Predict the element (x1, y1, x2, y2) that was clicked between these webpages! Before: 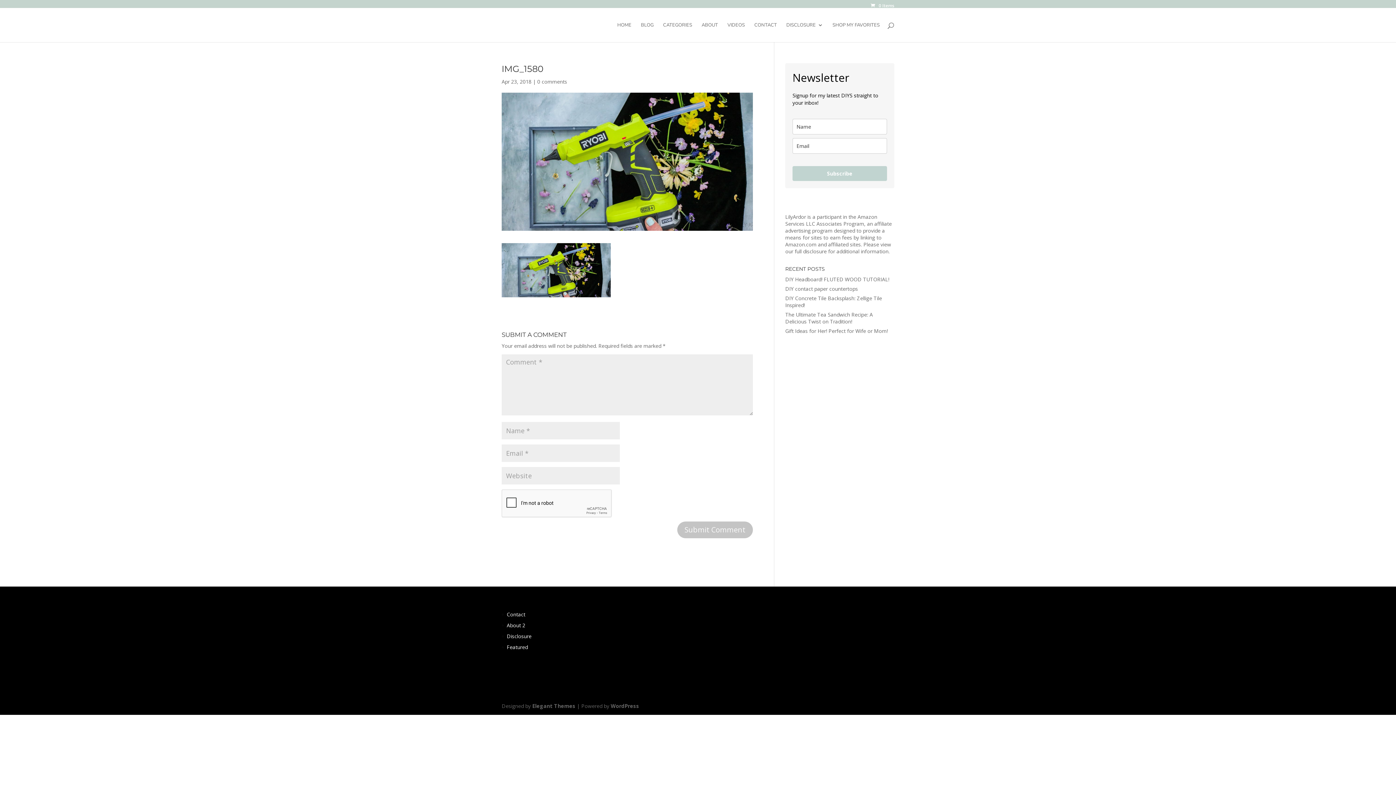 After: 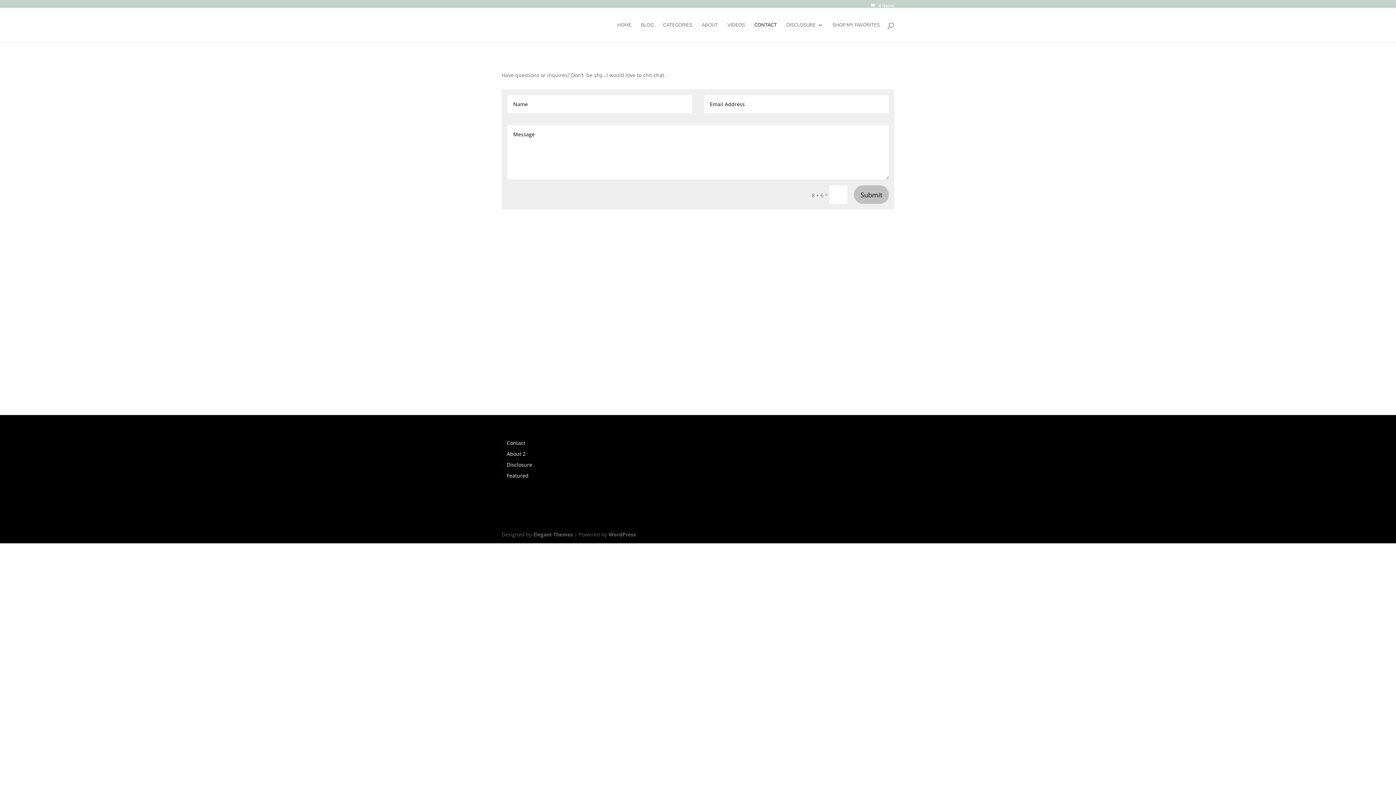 Action: bbox: (506, 611, 525, 618) label: Contact